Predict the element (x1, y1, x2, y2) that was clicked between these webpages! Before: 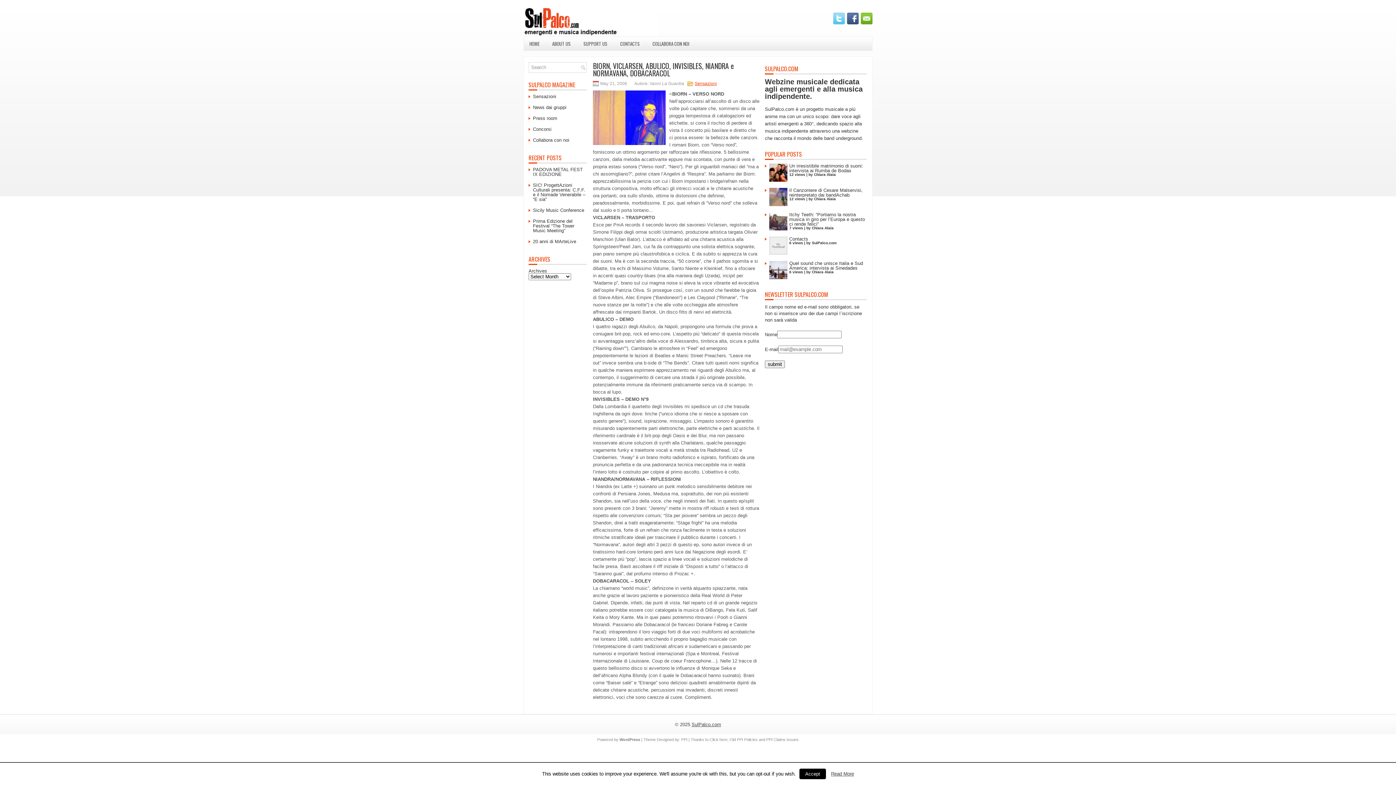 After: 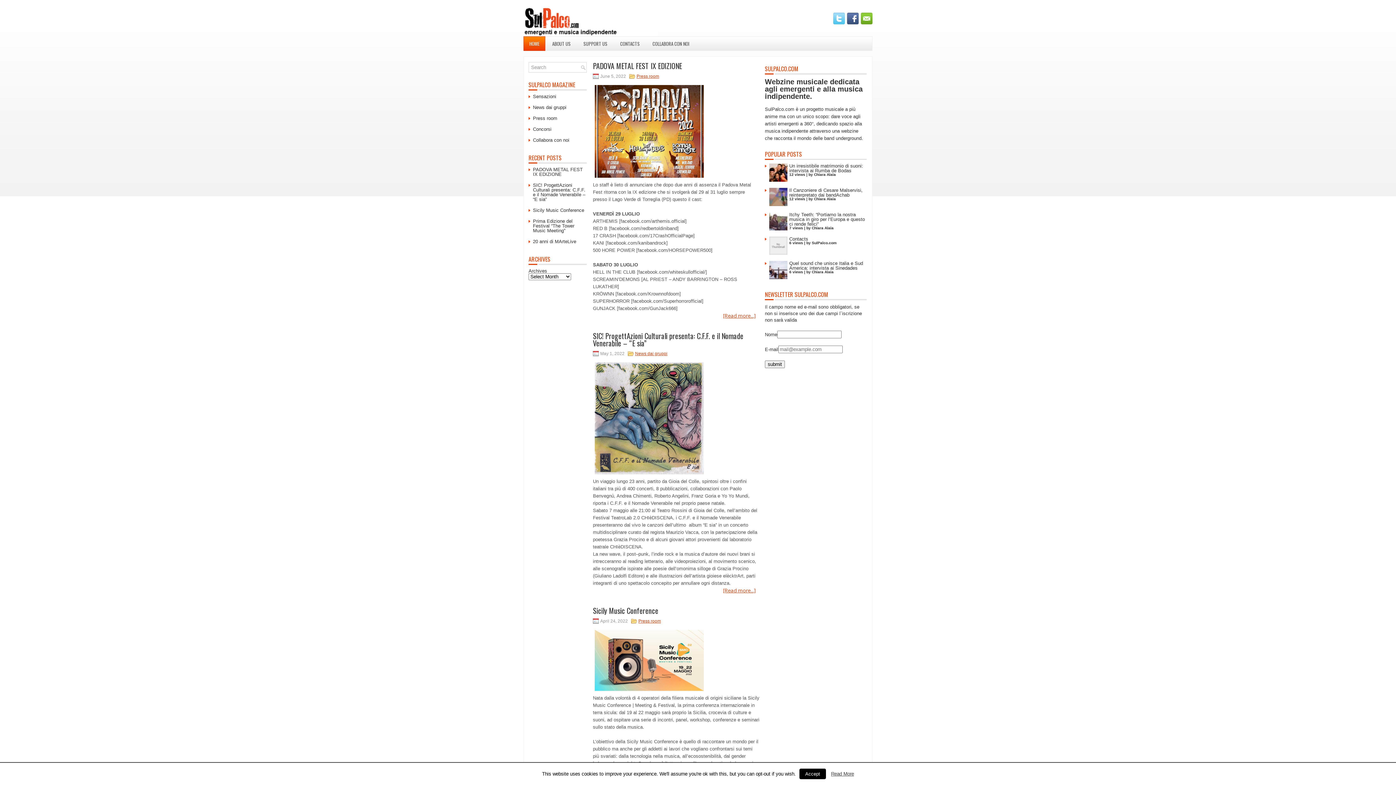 Action: bbox: (523, 31, 658, 36)